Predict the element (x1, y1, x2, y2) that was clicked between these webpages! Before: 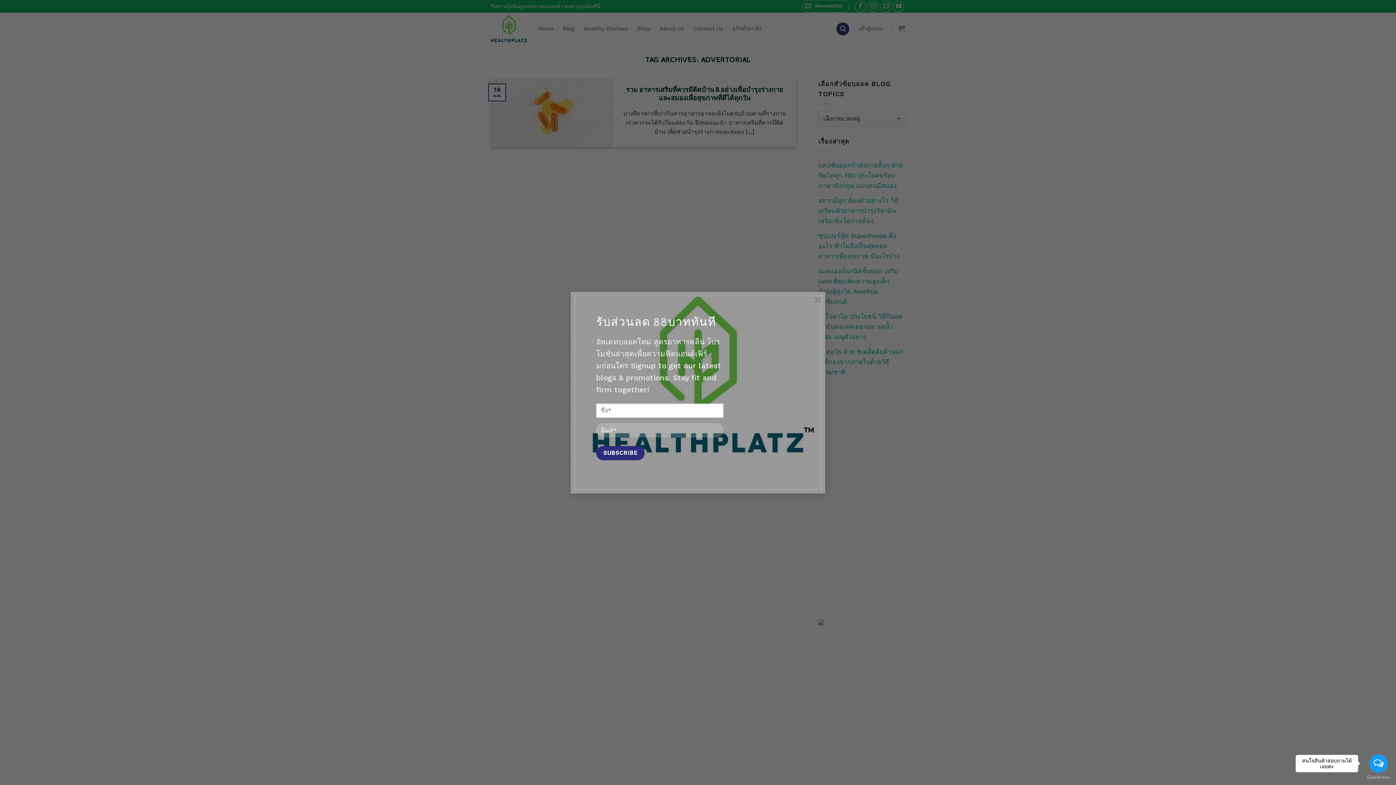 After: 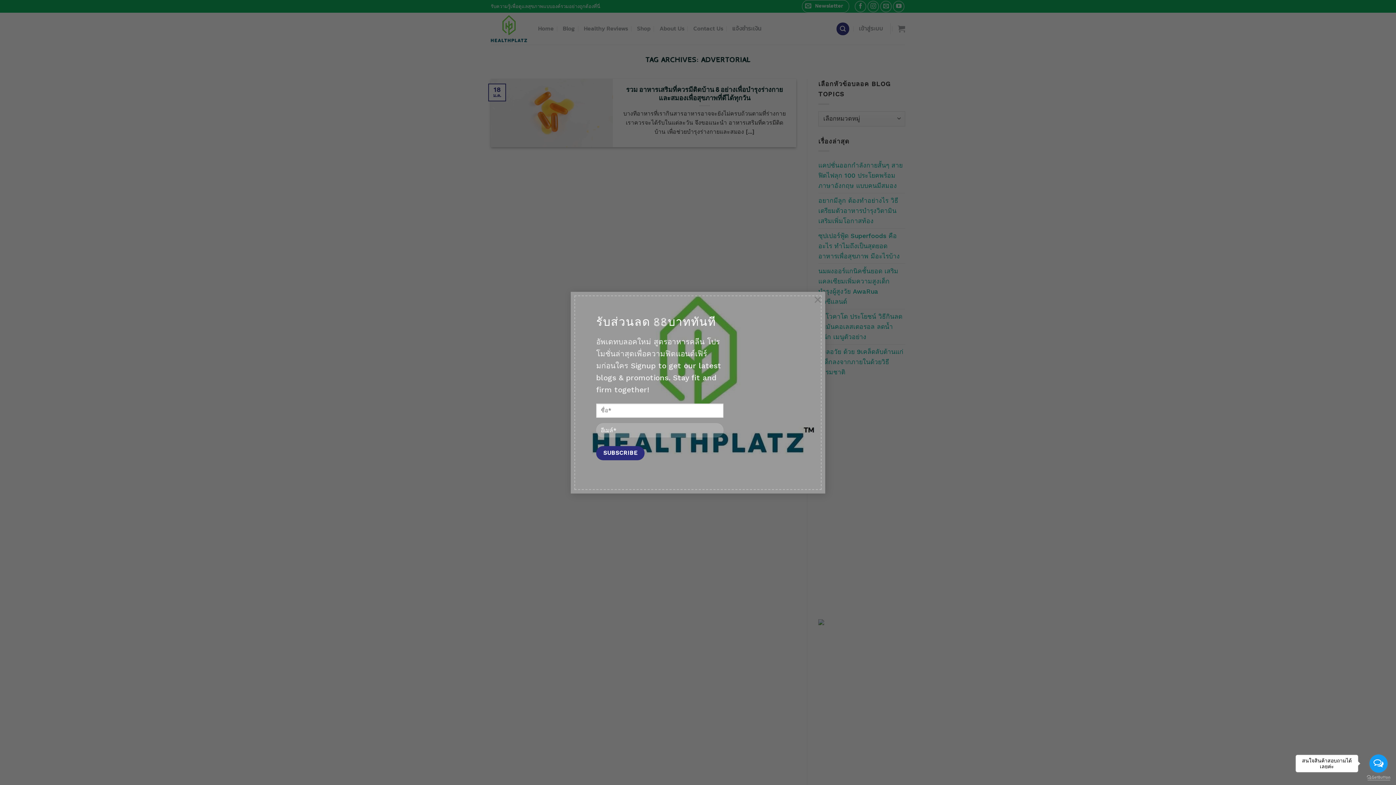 Action: label: Go to GetButton.io website bbox: (1367, 775, 1390, 780)